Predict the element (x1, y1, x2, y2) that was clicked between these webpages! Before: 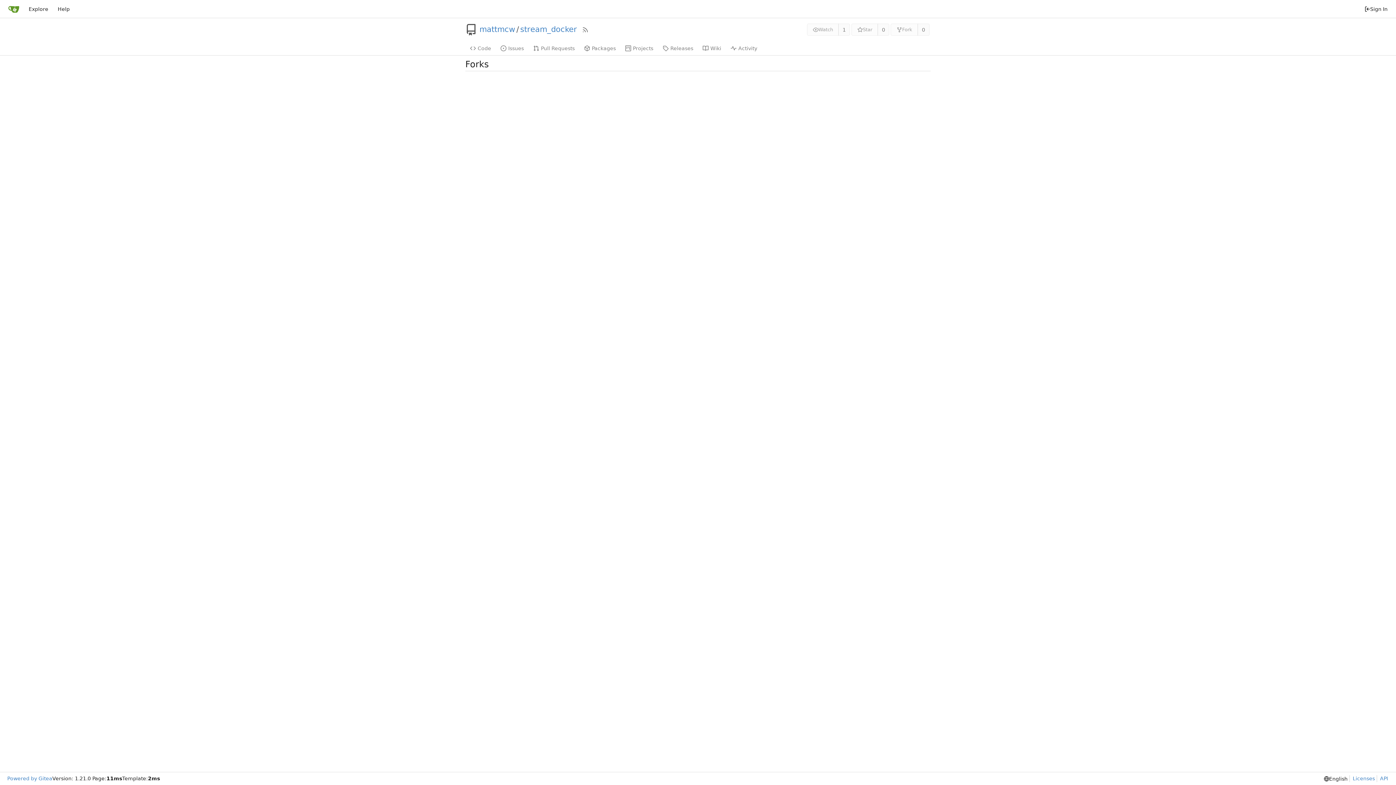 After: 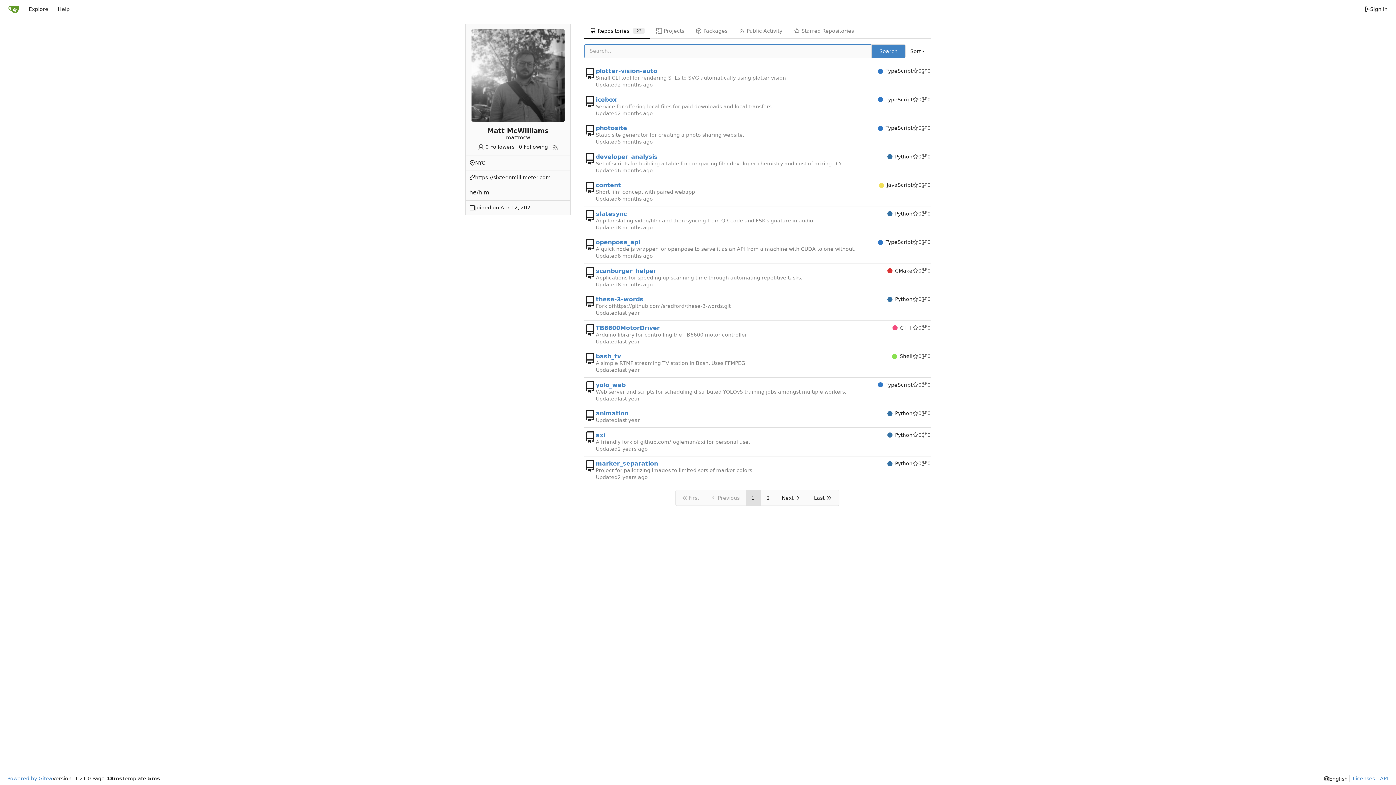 Action: bbox: (479, 26, 515, 33) label: mattmcw